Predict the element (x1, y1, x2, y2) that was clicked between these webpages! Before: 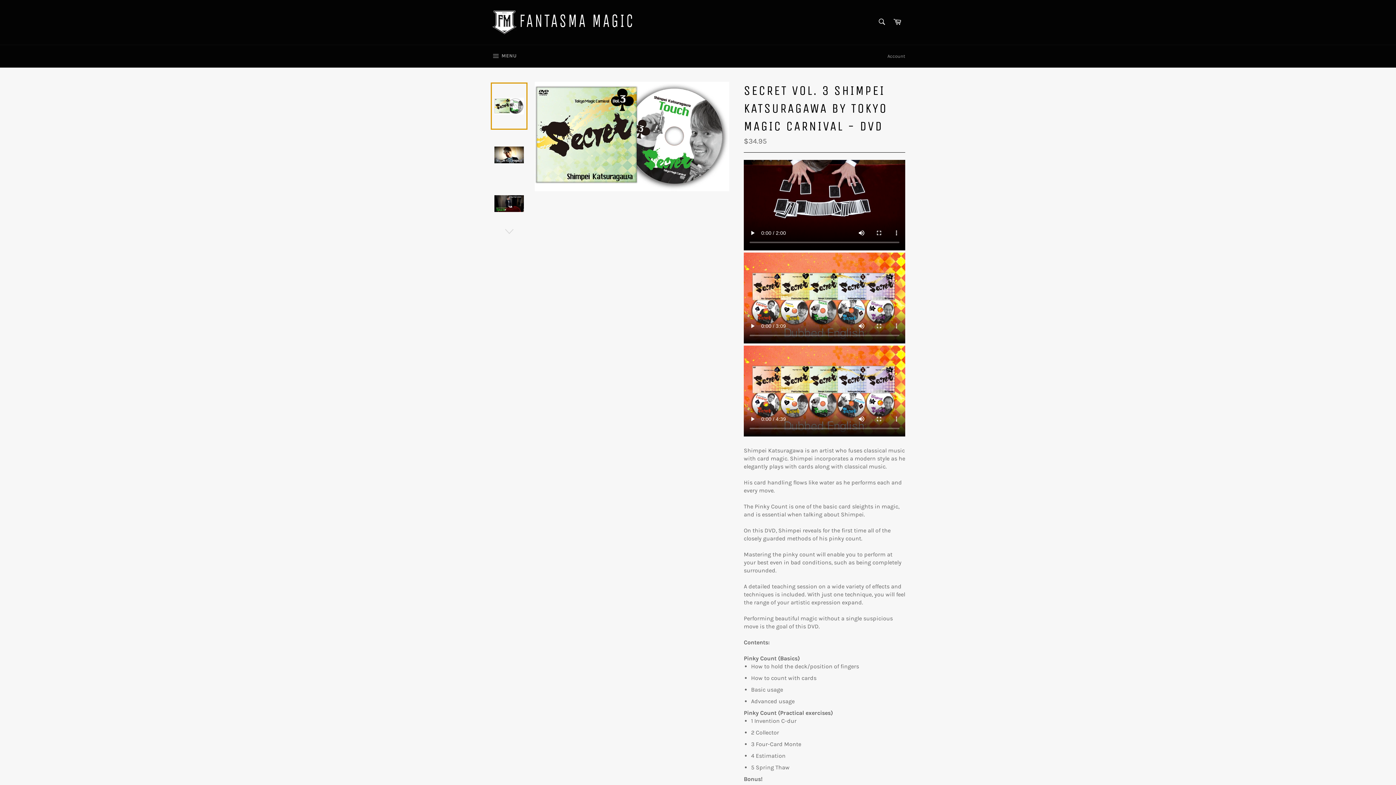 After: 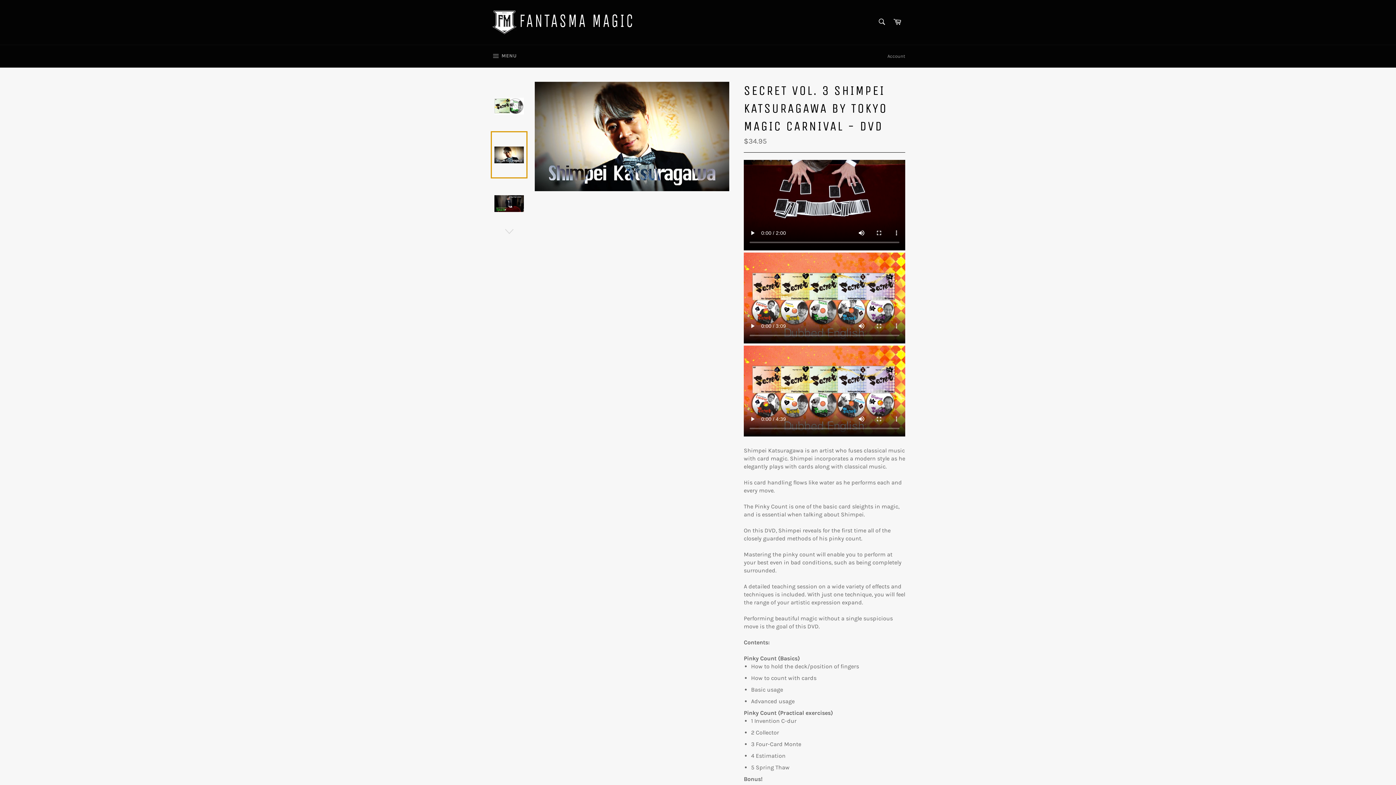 Action: bbox: (490, 131, 527, 178)